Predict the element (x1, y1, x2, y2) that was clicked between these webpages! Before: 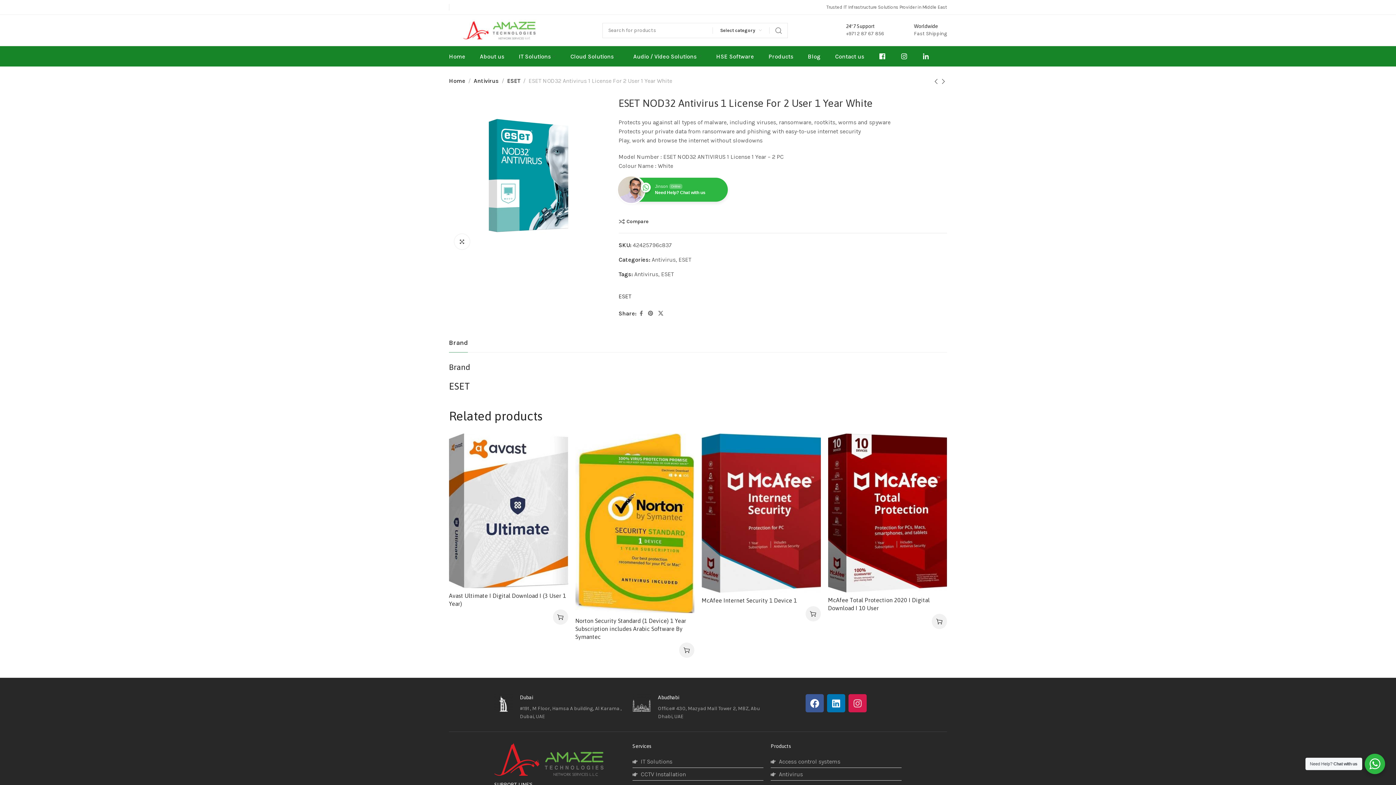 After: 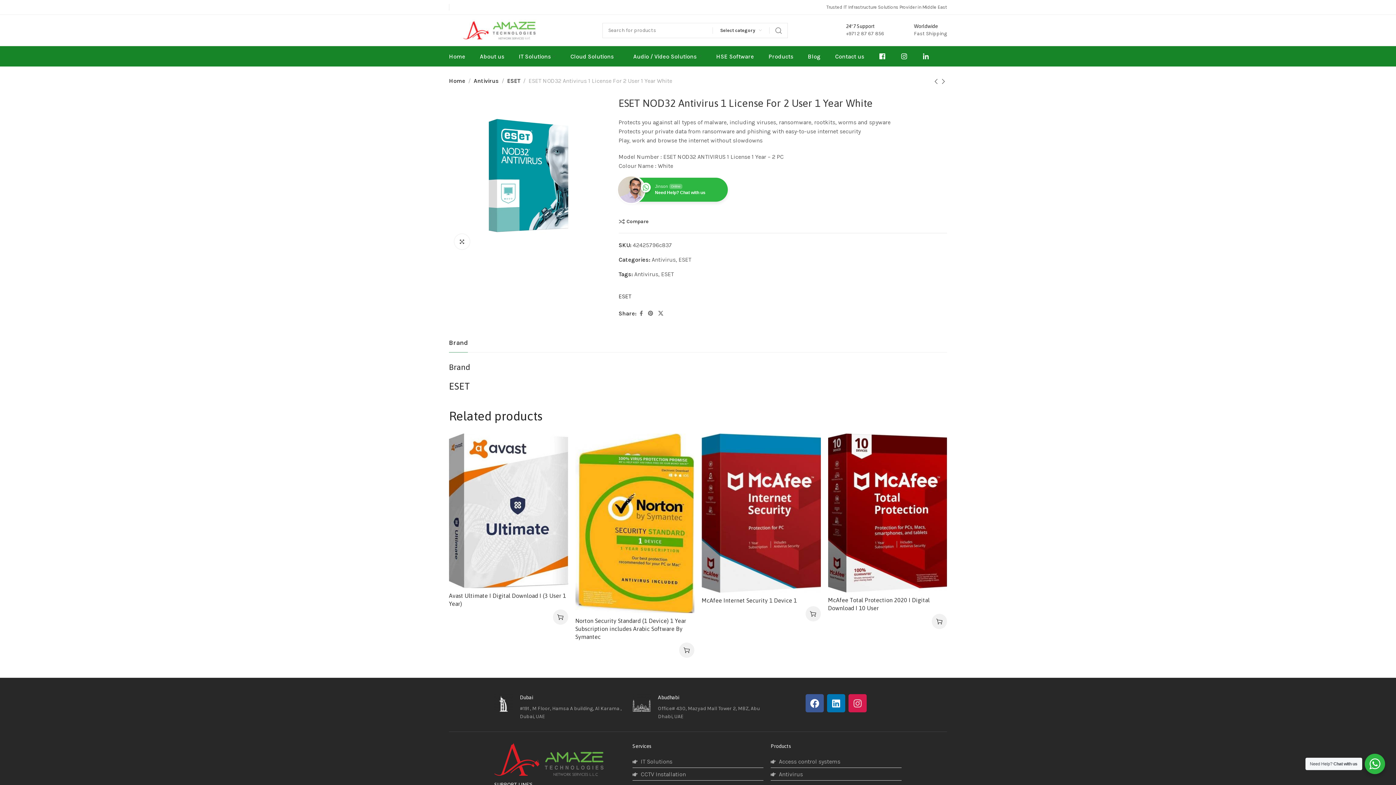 Action: label: Brand bbox: (443, 333, 473, 352)